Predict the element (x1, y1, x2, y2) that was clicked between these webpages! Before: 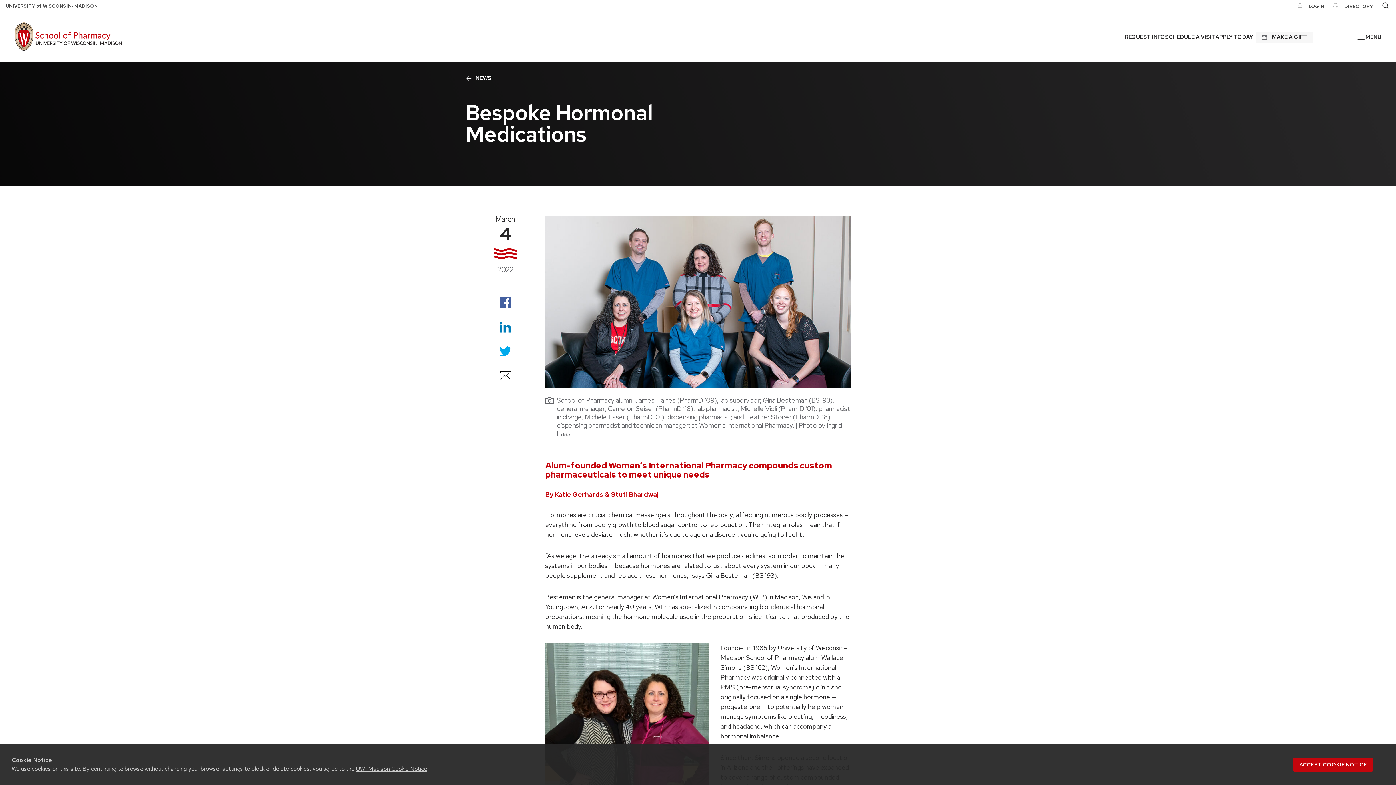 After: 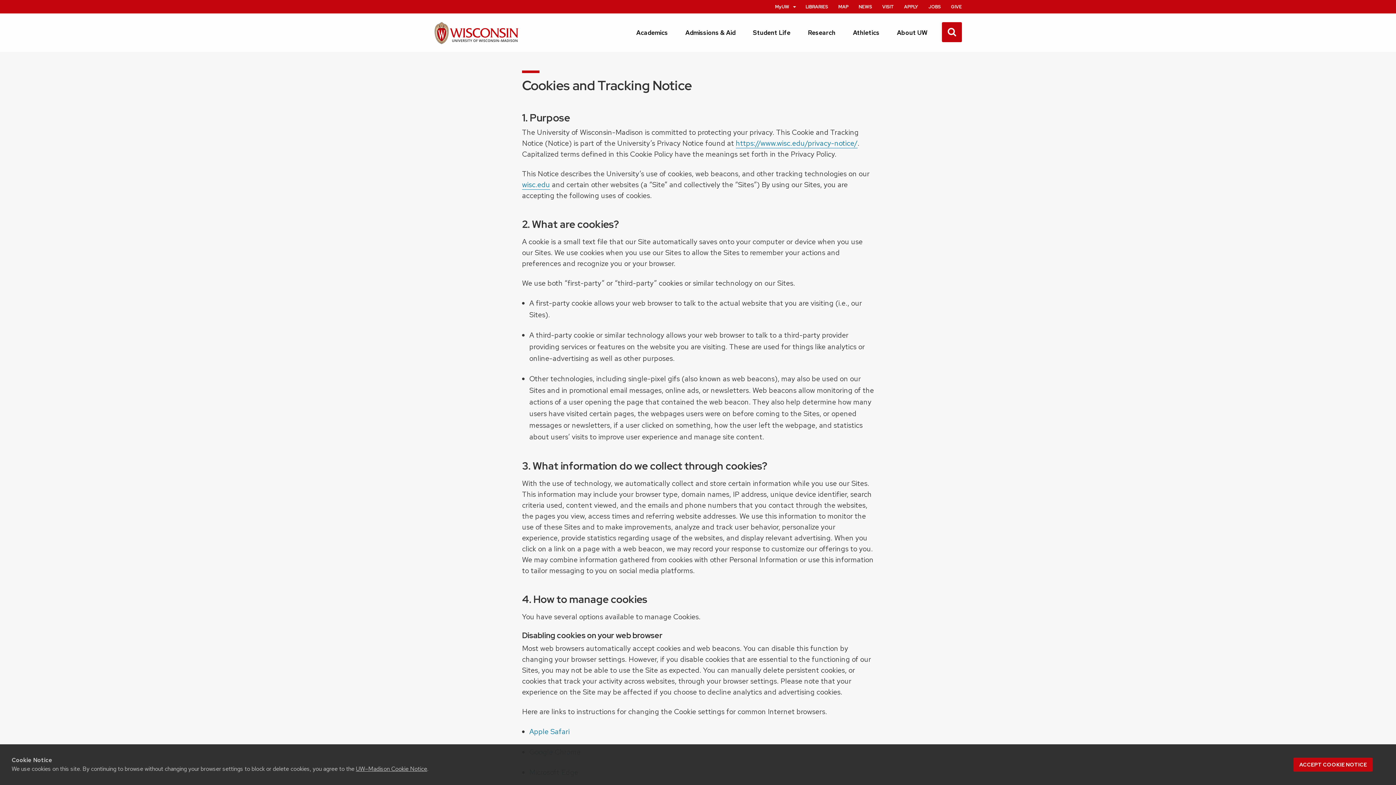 Action: label: UW–Madison Cookie Notice bbox: (356, 765, 427, 773)